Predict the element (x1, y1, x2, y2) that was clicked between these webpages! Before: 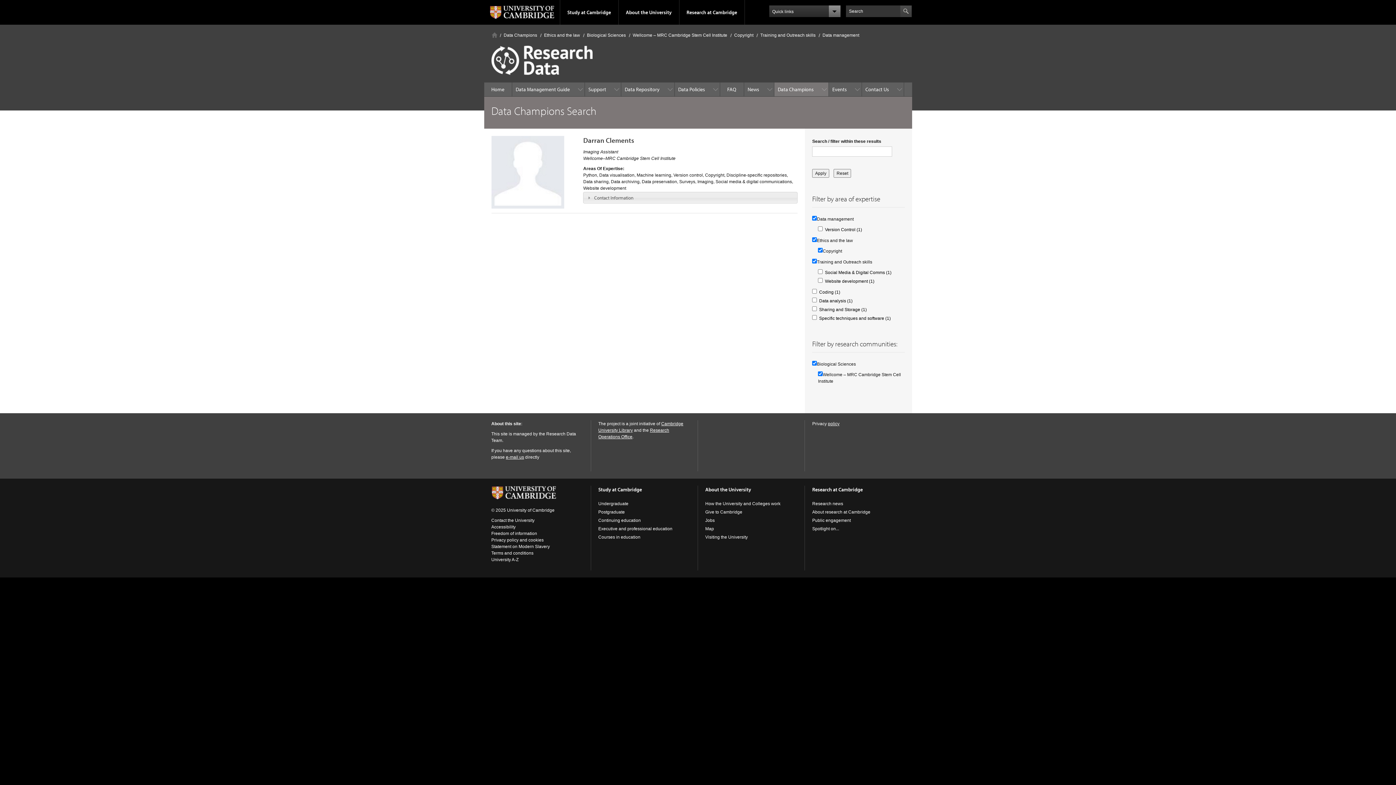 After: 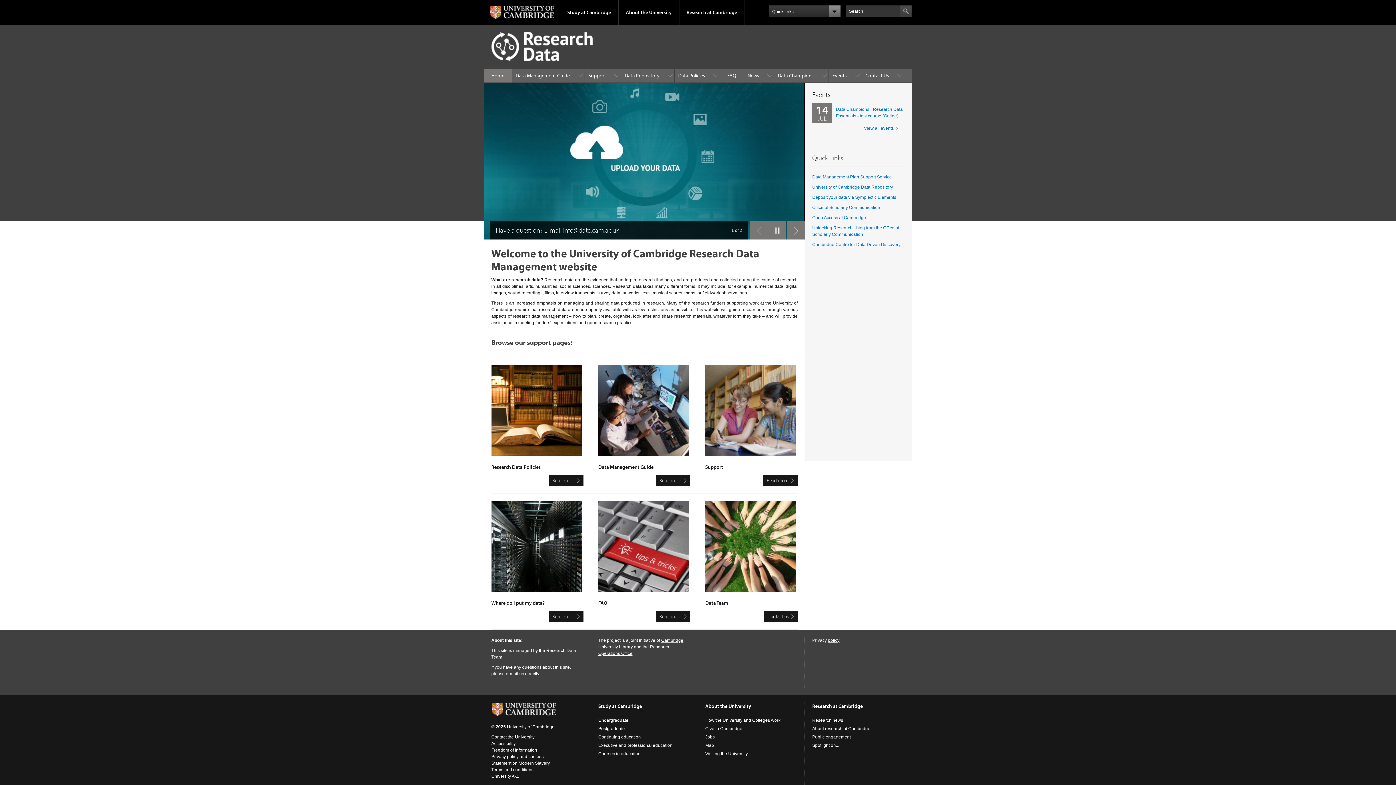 Action: label: Home bbox: (484, 82, 512, 96)